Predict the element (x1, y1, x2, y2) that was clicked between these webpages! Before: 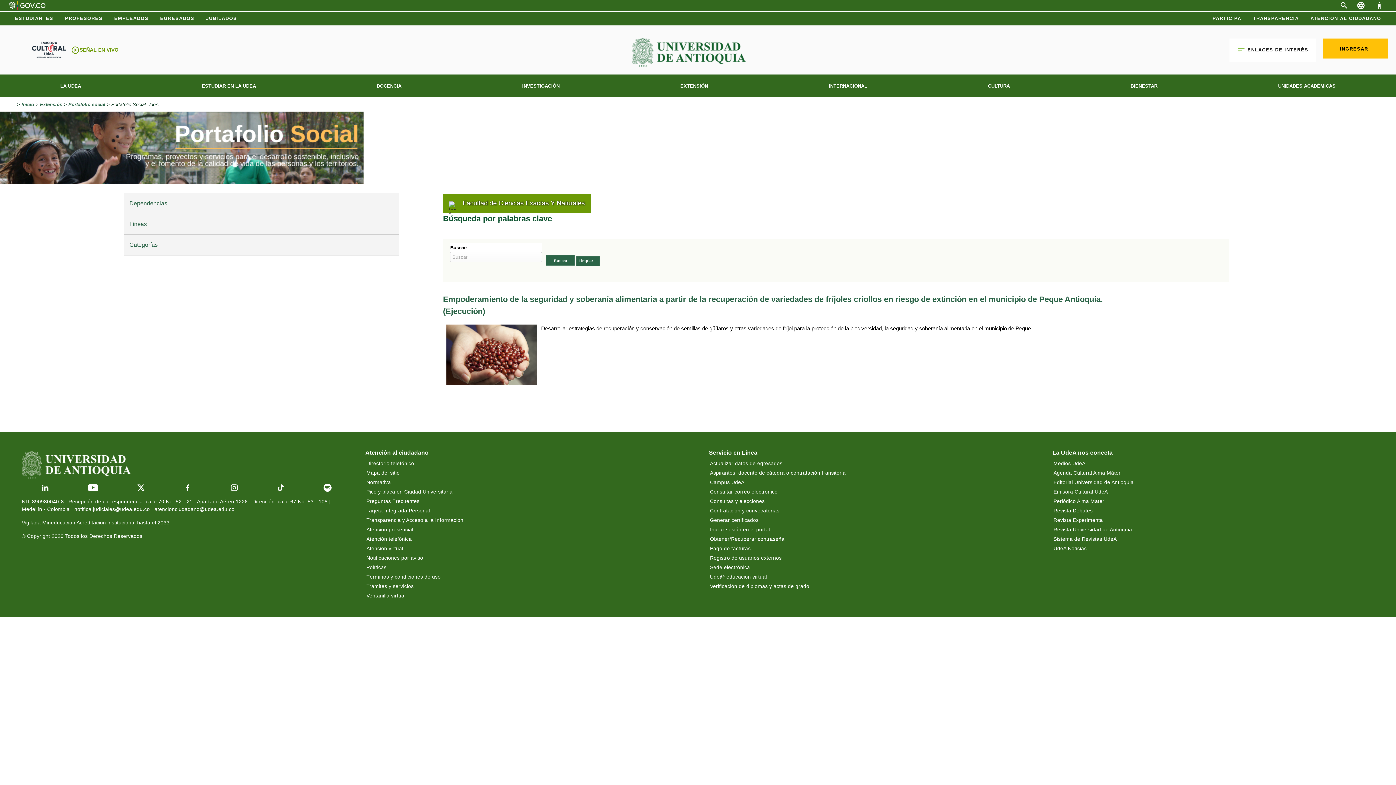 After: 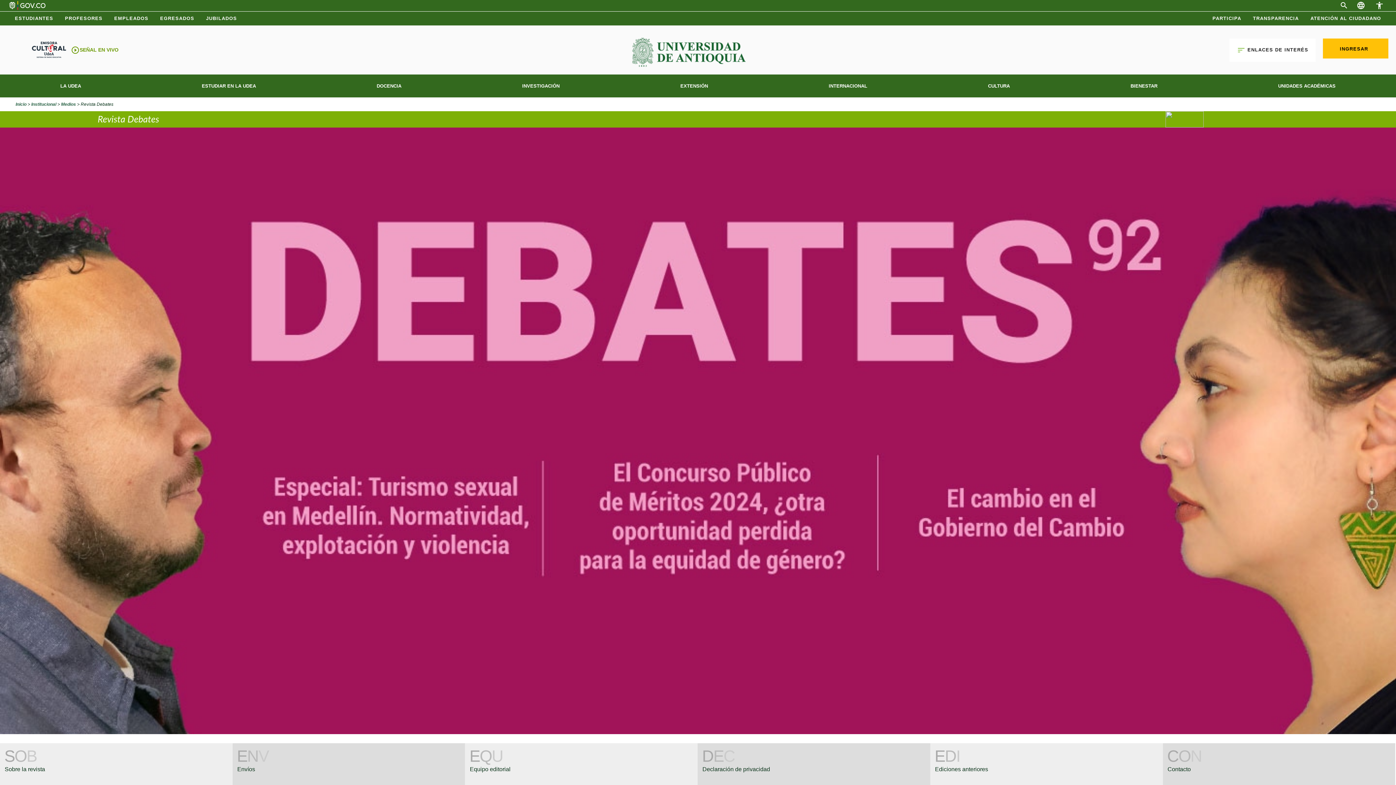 Action: bbox: (1052, 506, 1344, 516) label: Revista Debates